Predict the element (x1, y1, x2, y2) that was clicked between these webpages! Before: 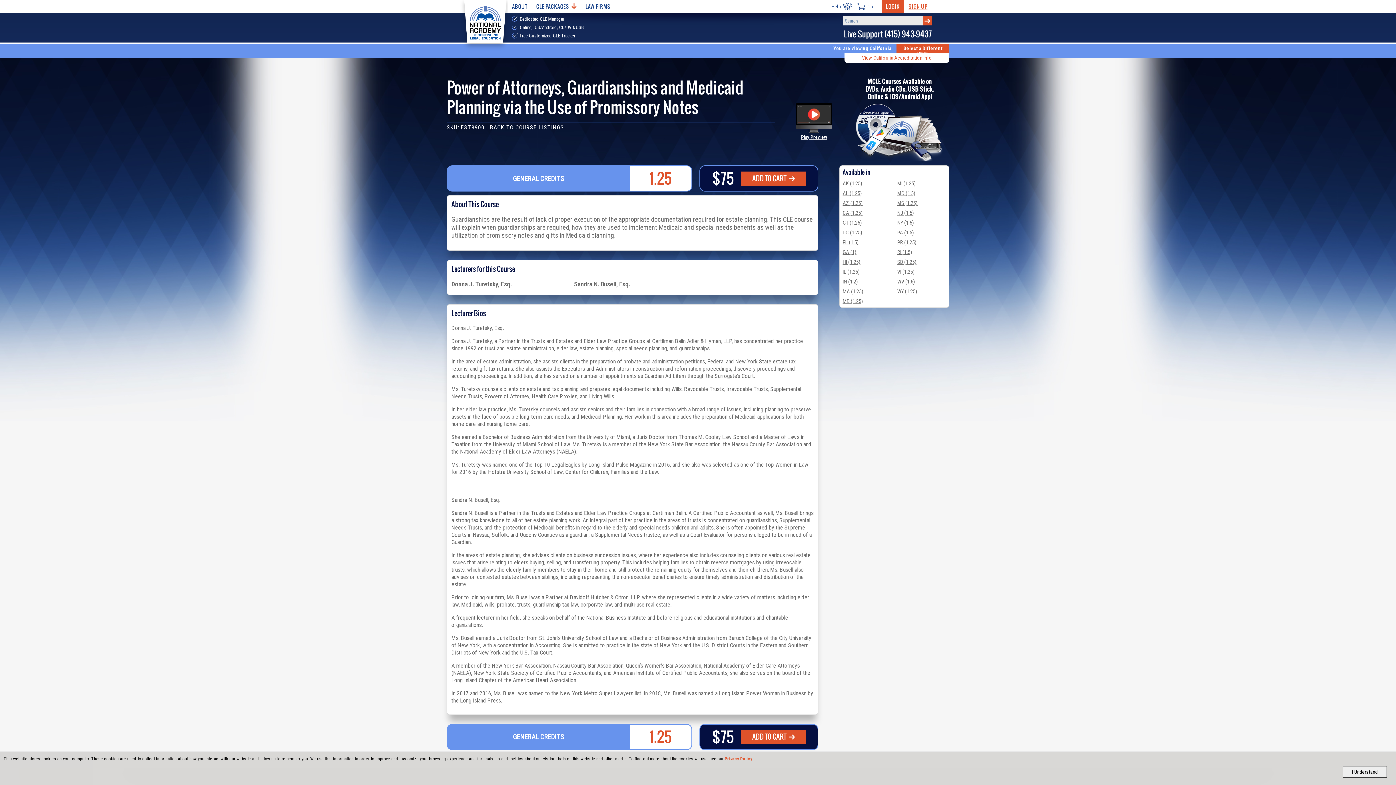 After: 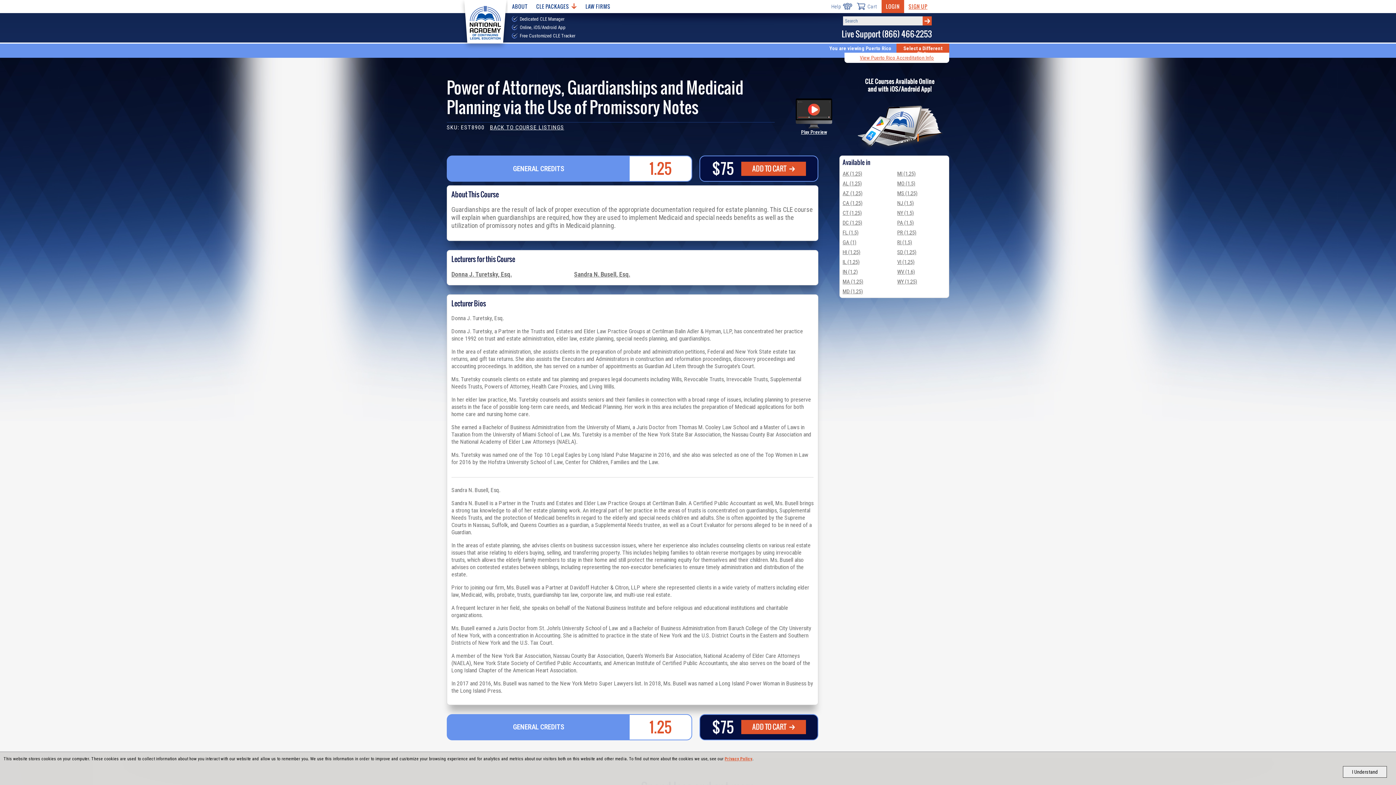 Action: label: PR (1.25) bbox: (897, 239, 916, 245)